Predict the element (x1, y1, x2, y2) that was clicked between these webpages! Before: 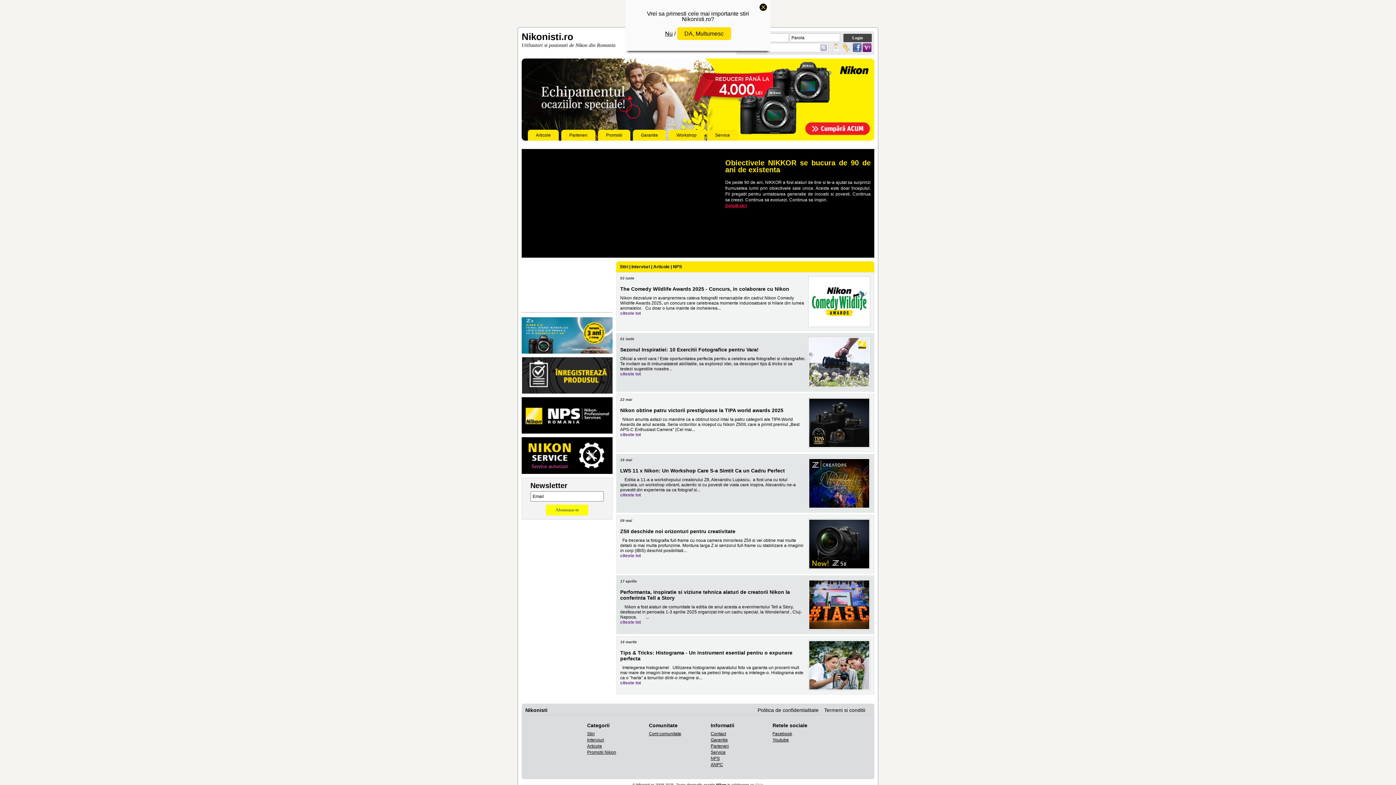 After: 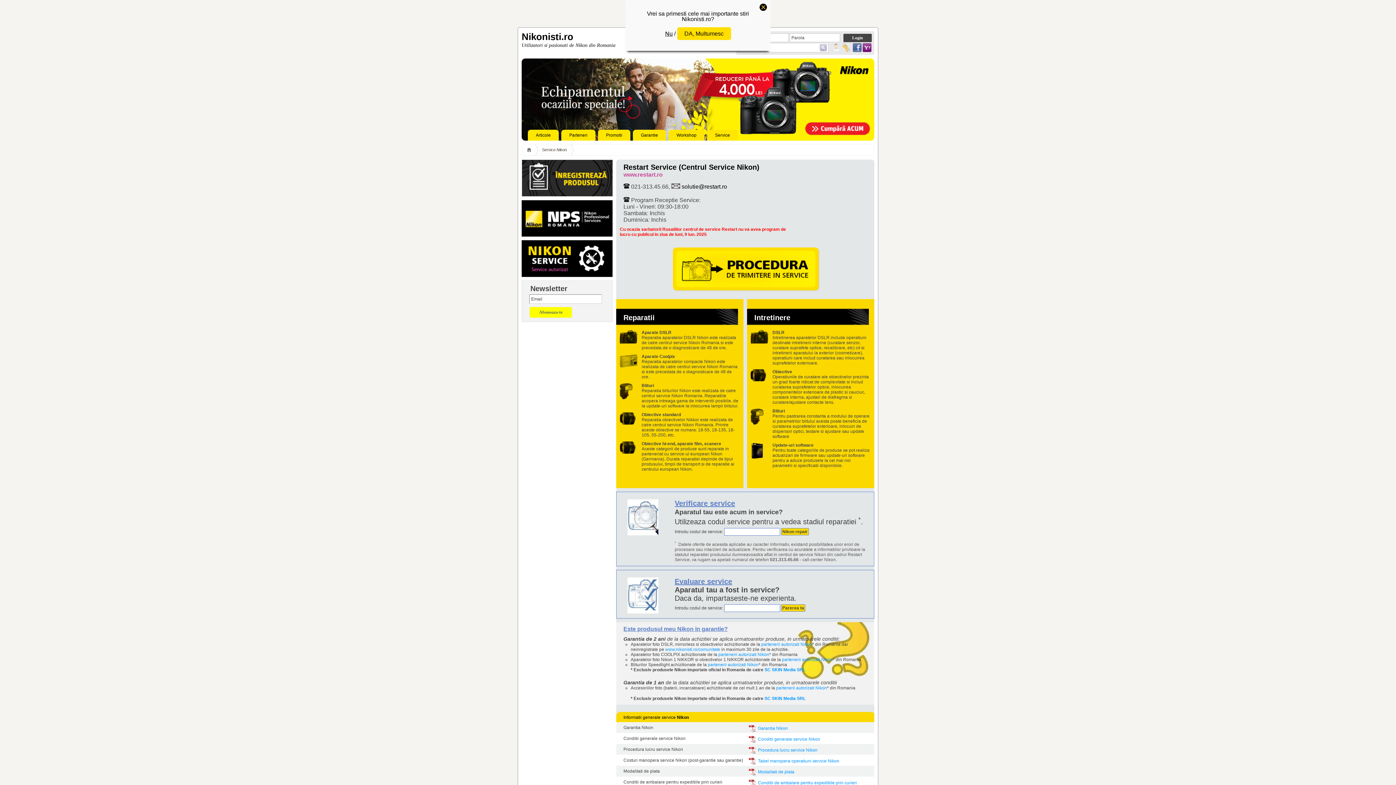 Action: label: Service bbox: (707, 129, 738, 140)